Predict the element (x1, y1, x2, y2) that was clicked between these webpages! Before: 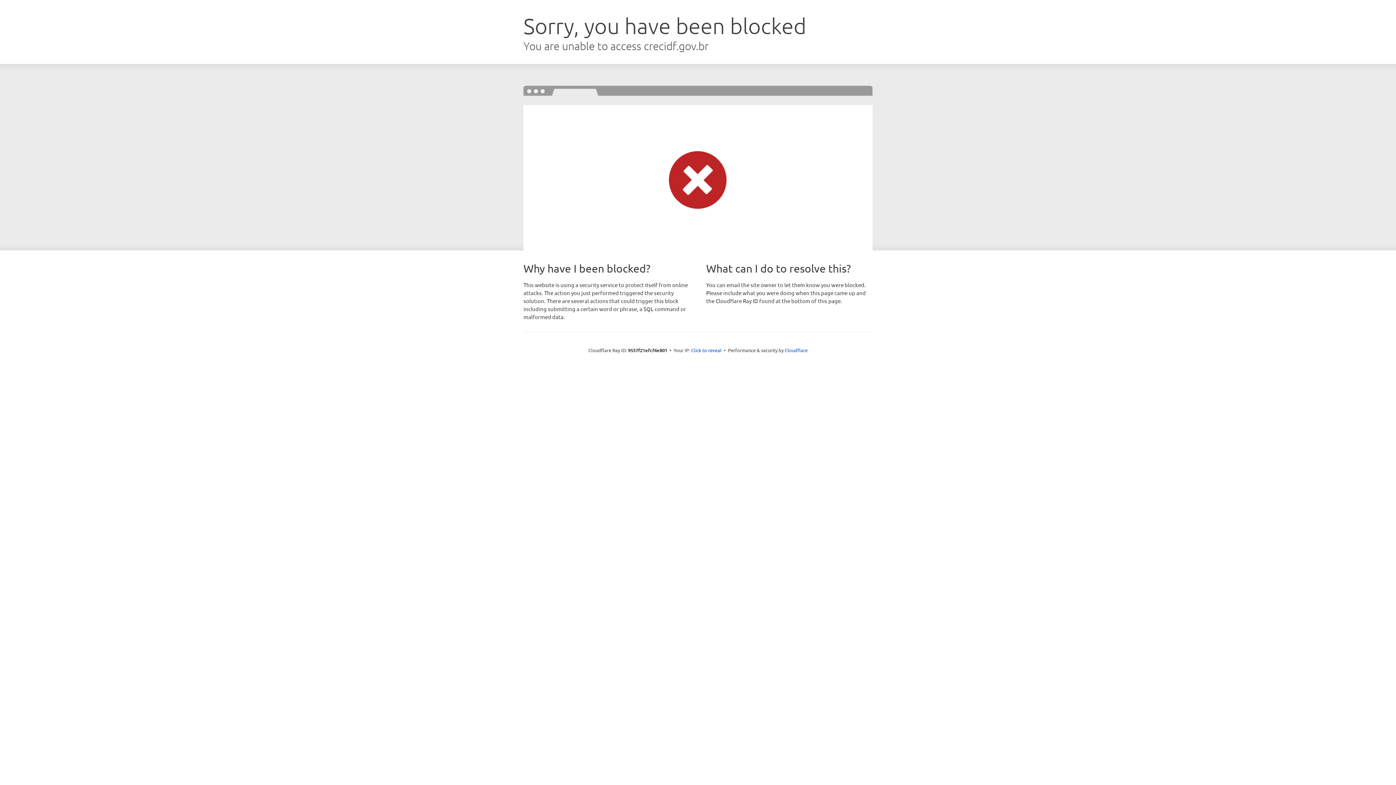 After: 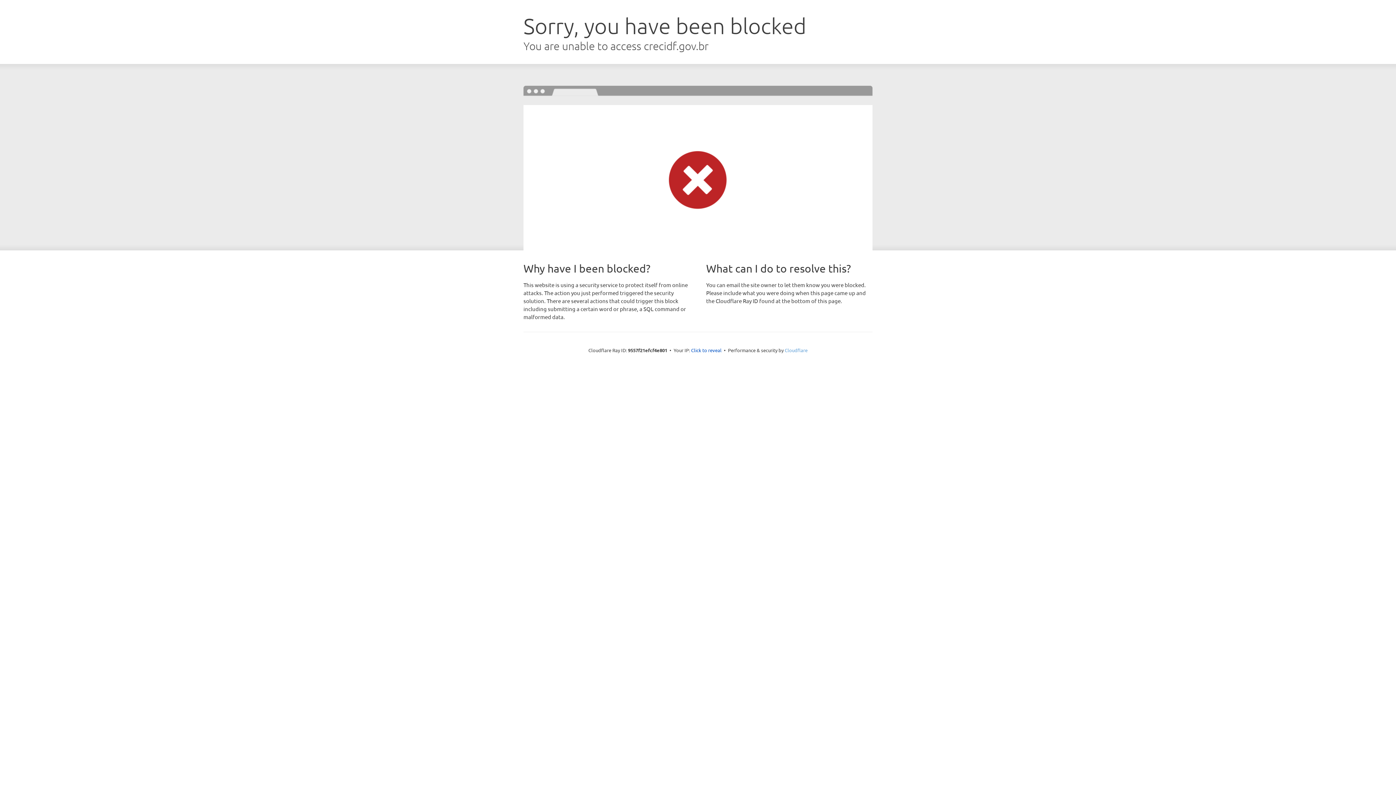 Action: label: Cloudflare bbox: (784, 347, 807, 353)